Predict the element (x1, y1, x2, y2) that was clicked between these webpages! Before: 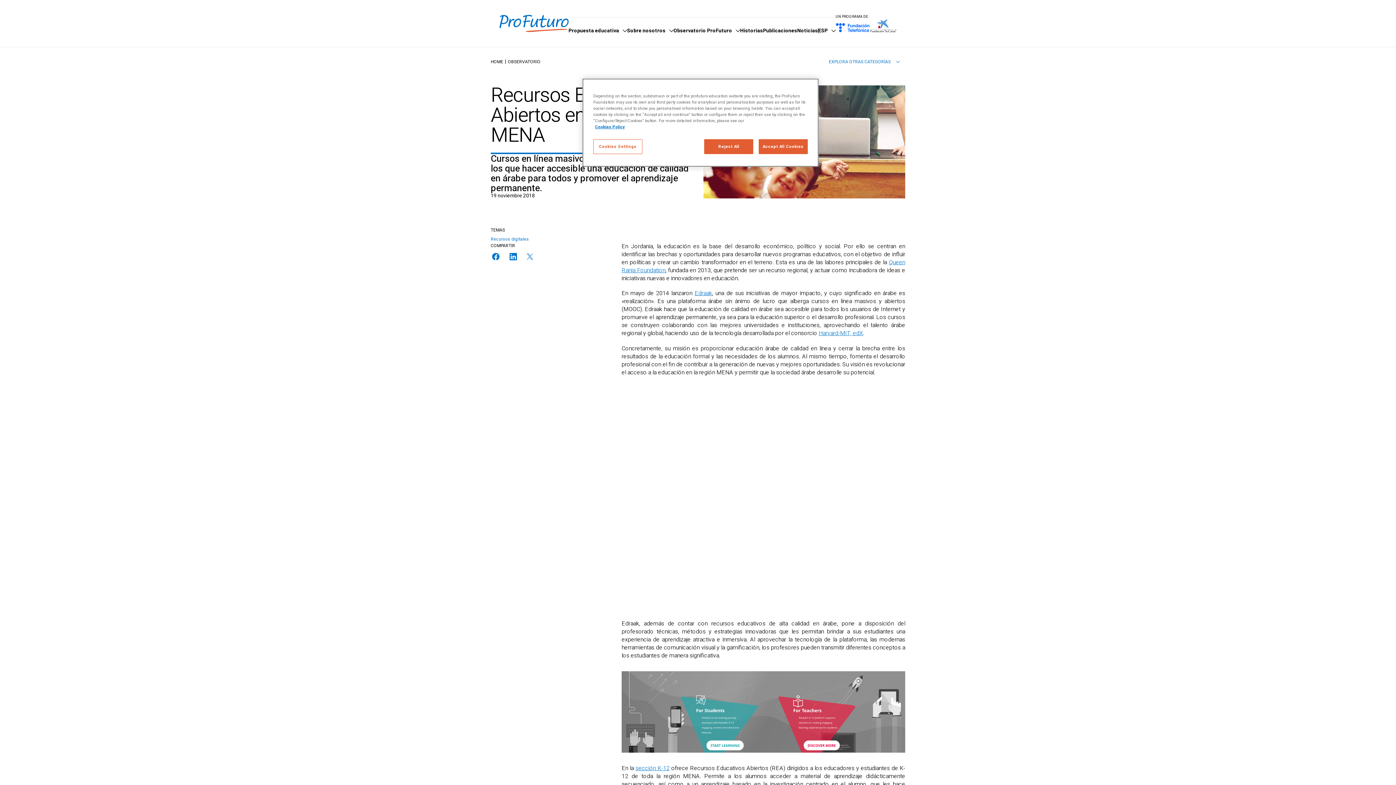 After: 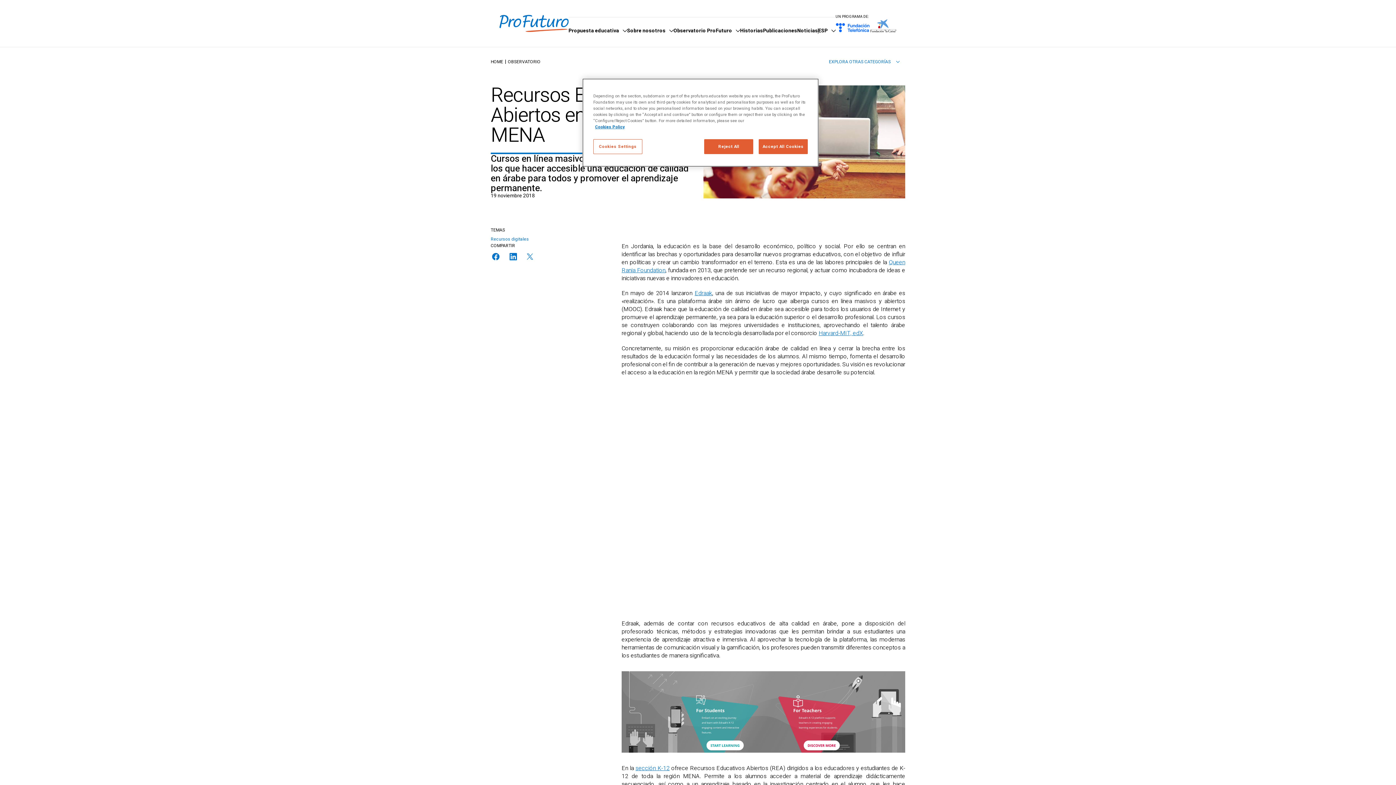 Action: label: OBSERVATORIO bbox: (508, 59, 540, 64)